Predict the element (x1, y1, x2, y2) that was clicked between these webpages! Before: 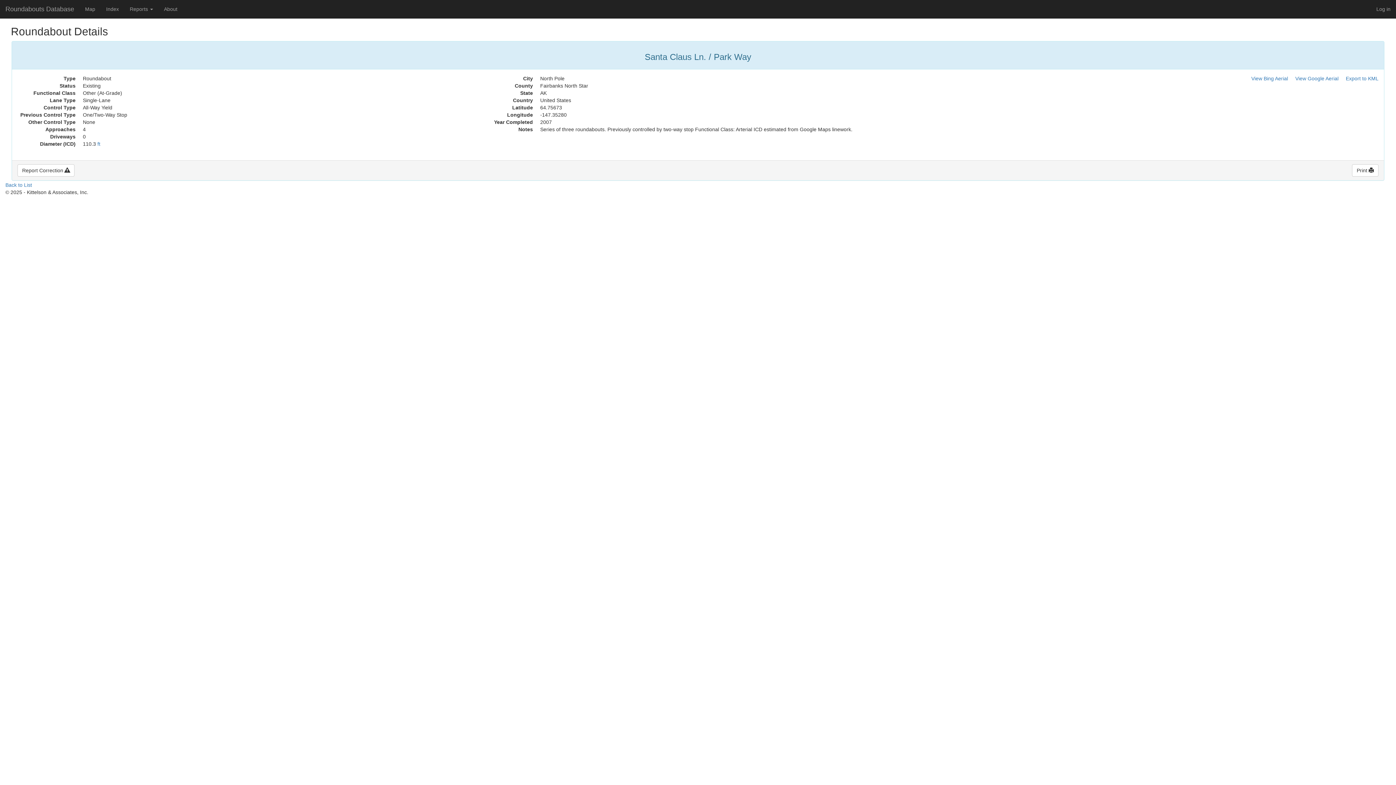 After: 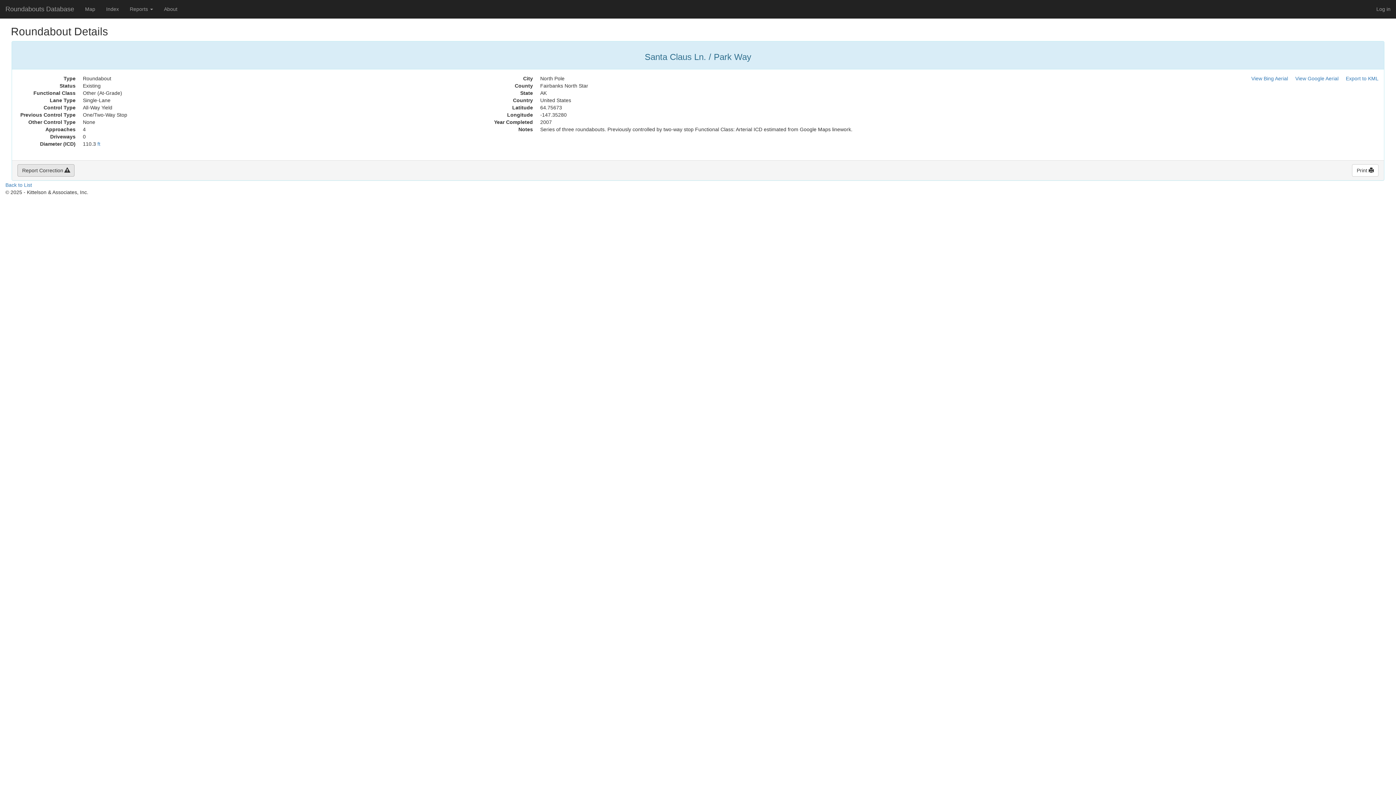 Action: bbox: (17, 164, 74, 176) label: Report Correction 